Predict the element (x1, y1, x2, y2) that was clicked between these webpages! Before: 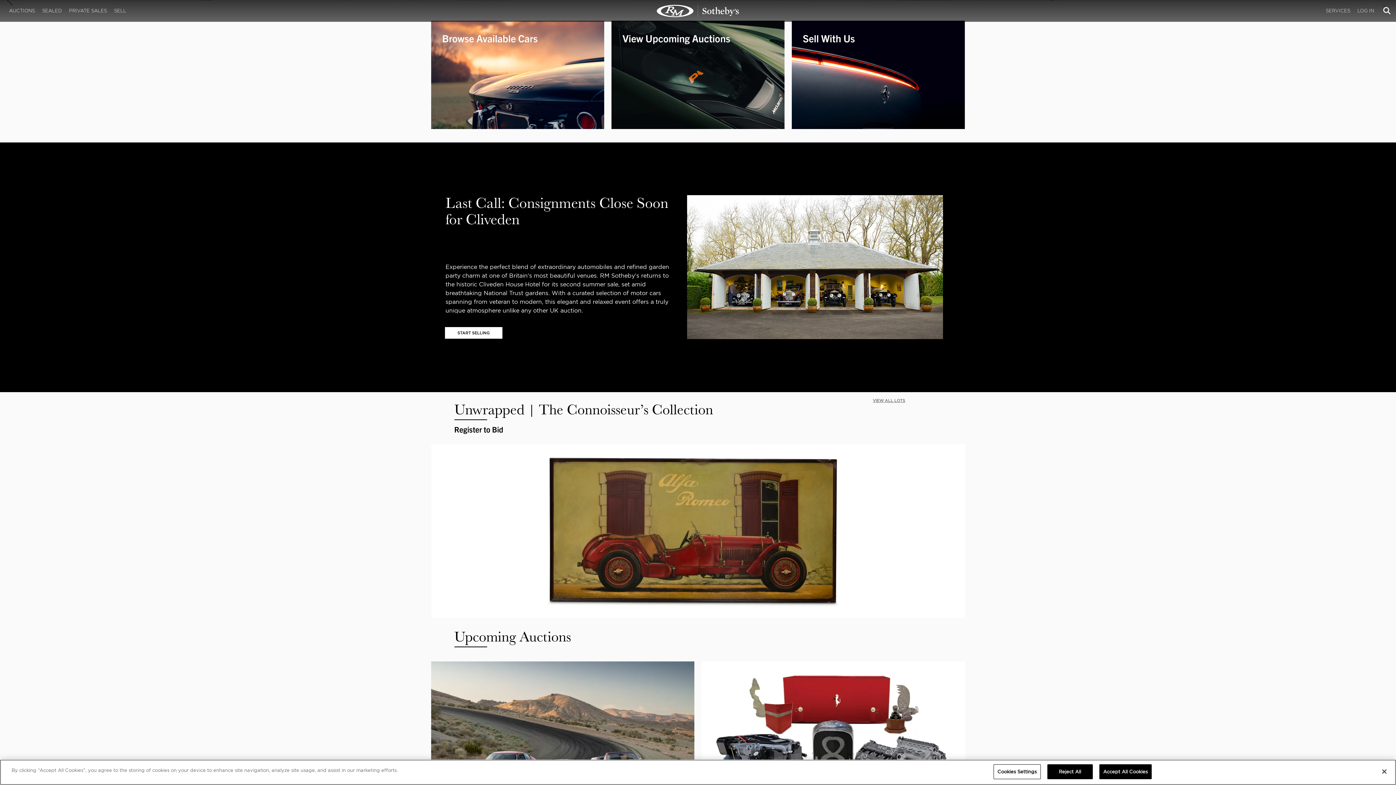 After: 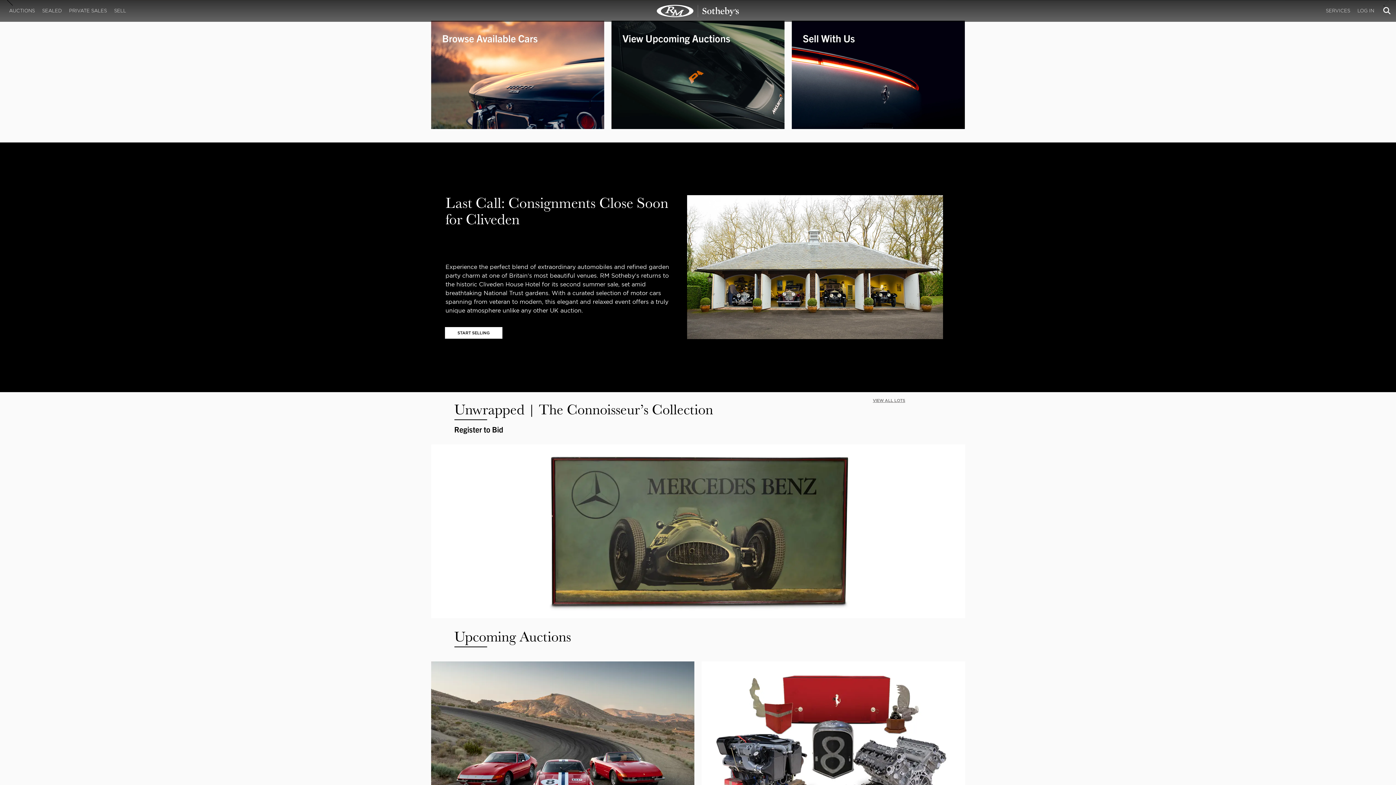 Action: bbox: (1099, 764, 1152, 779) label: Accept All Cookies